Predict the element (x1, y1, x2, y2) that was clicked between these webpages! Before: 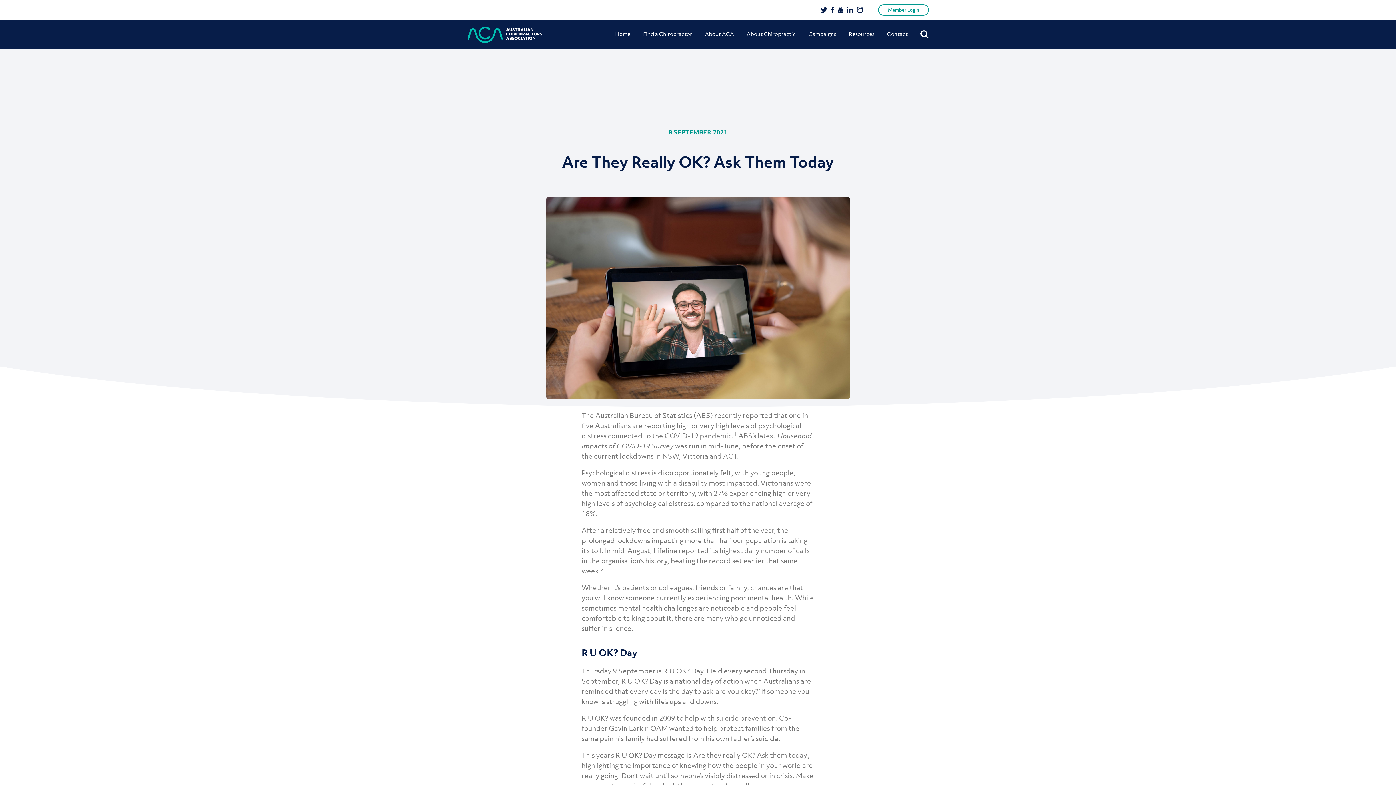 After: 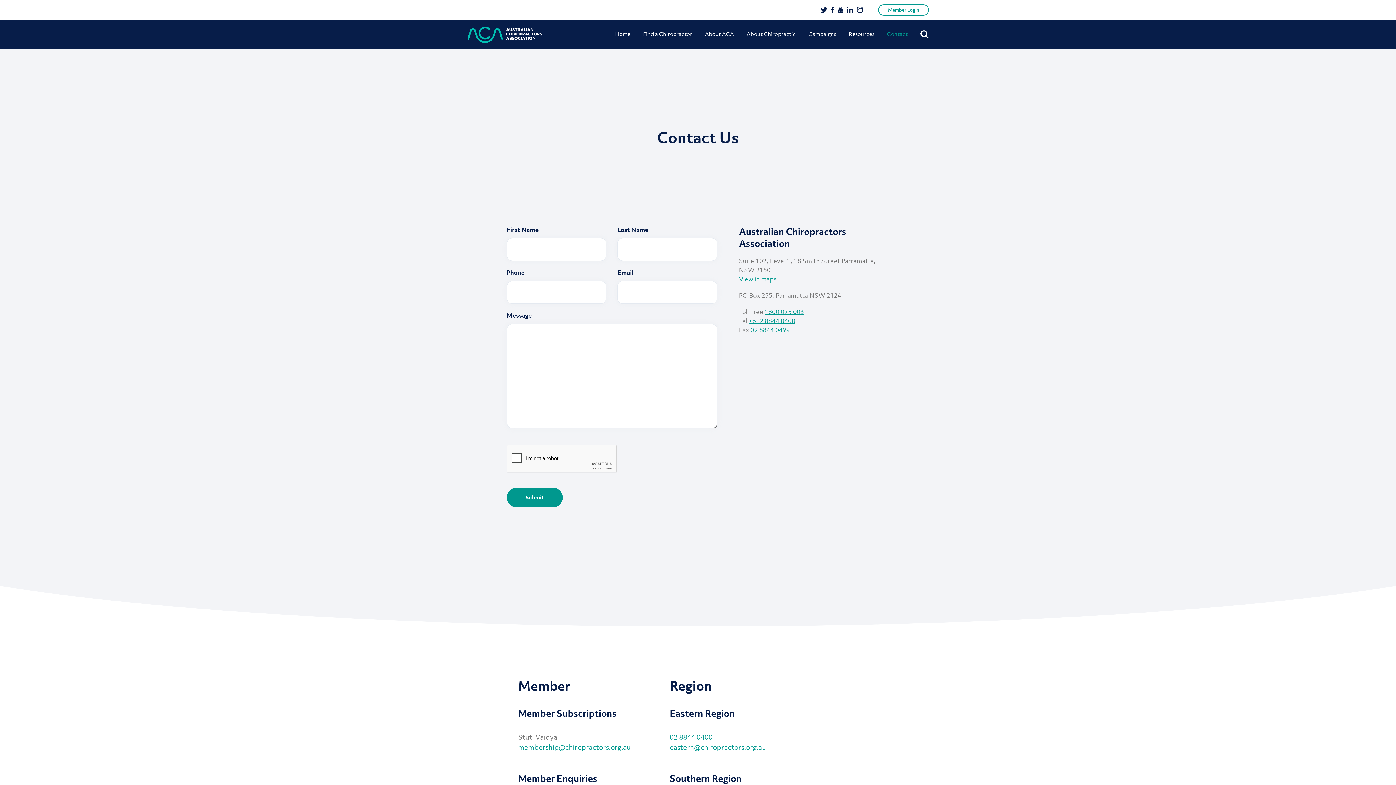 Action: label: Contact bbox: (887, 26, 908, 41)